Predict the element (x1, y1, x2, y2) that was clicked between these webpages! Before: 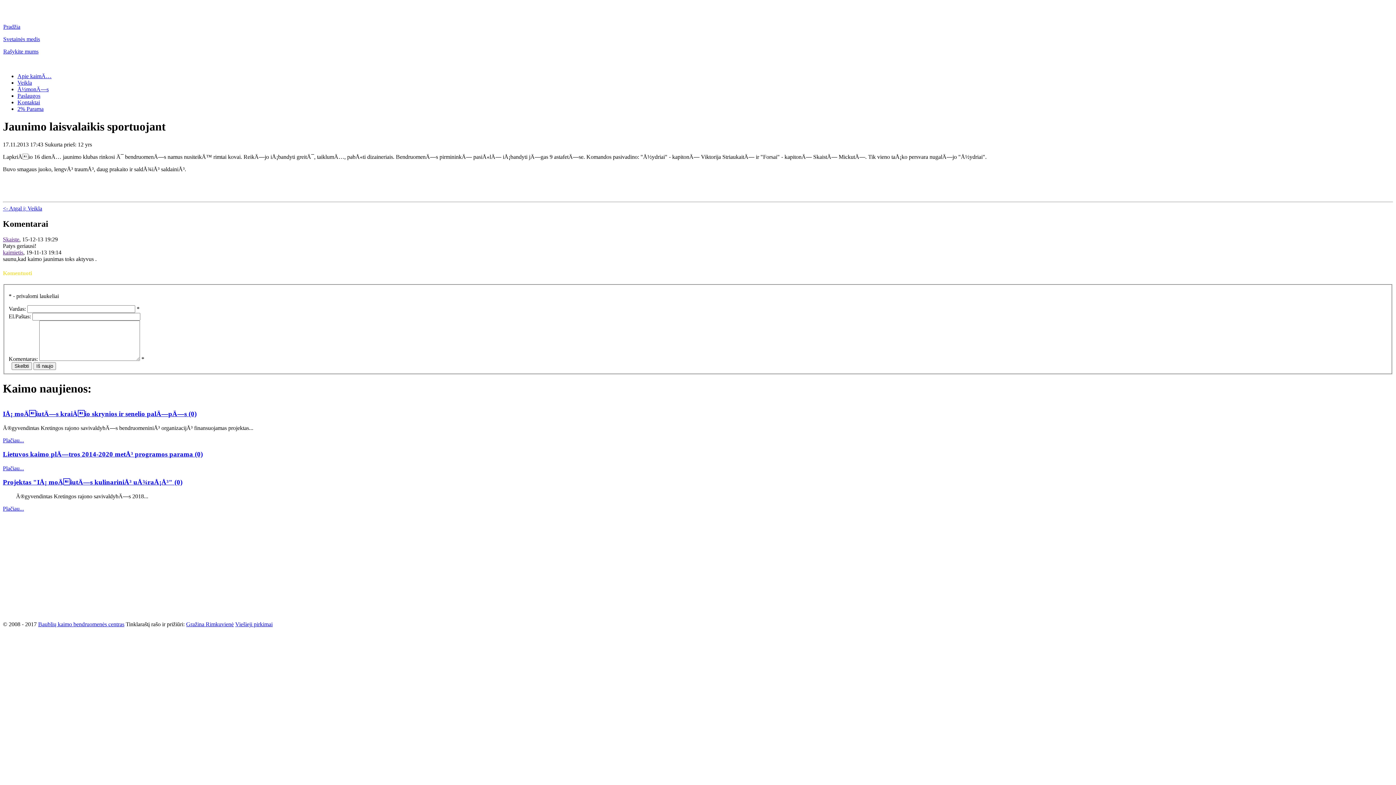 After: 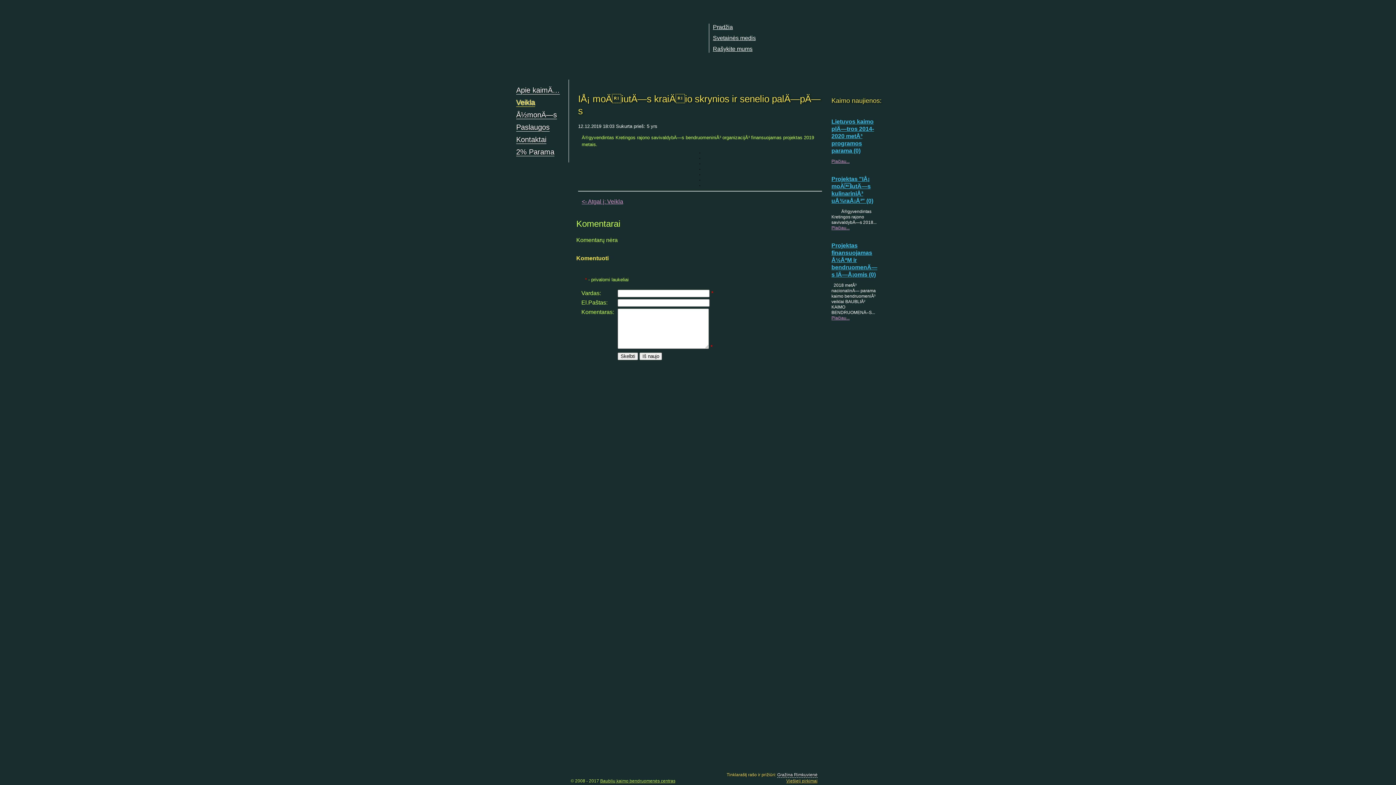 Action: label: Plačiau... bbox: (2, 437, 24, 443)